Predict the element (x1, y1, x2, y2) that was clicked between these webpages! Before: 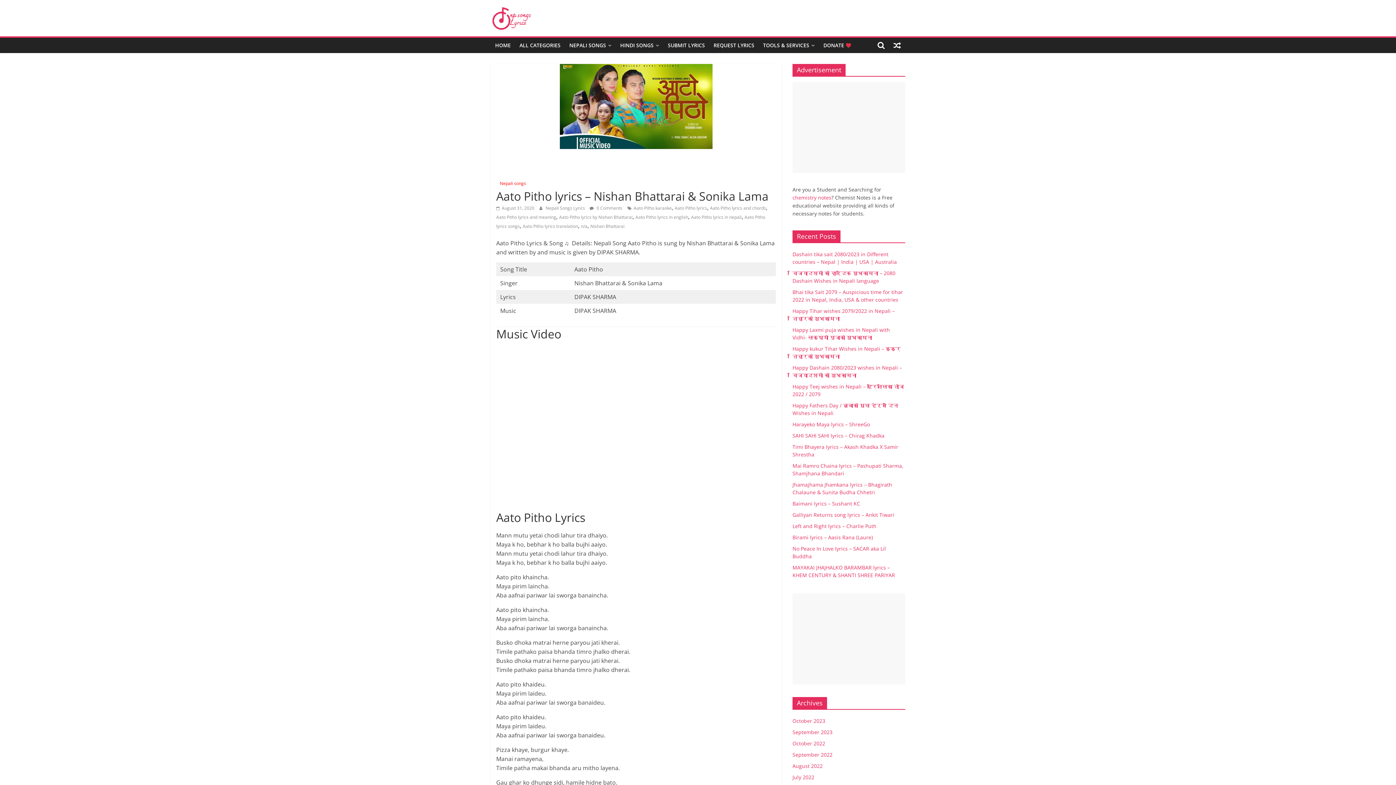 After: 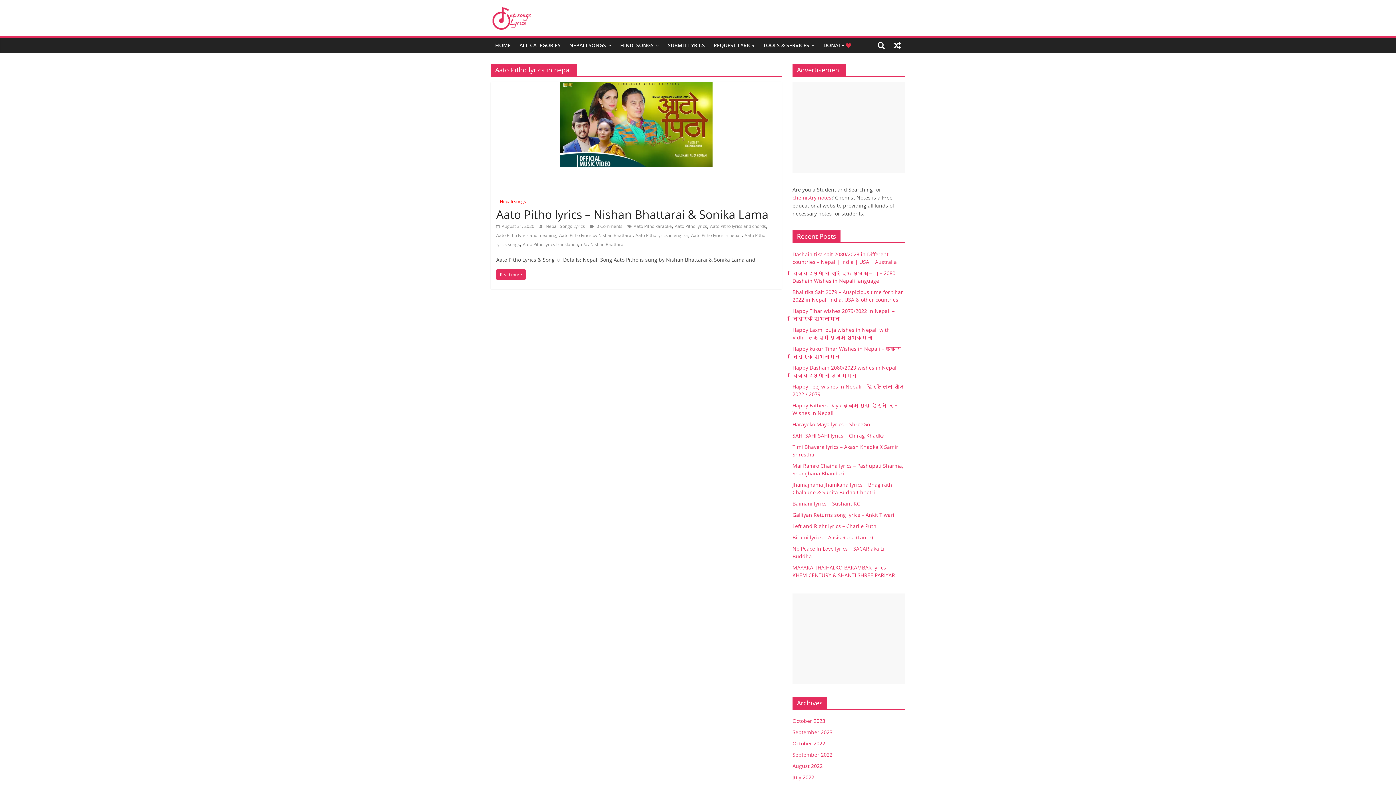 Action: bbox: (691, 214, 741, 220) label: Aato Pitho lyrics in nepali